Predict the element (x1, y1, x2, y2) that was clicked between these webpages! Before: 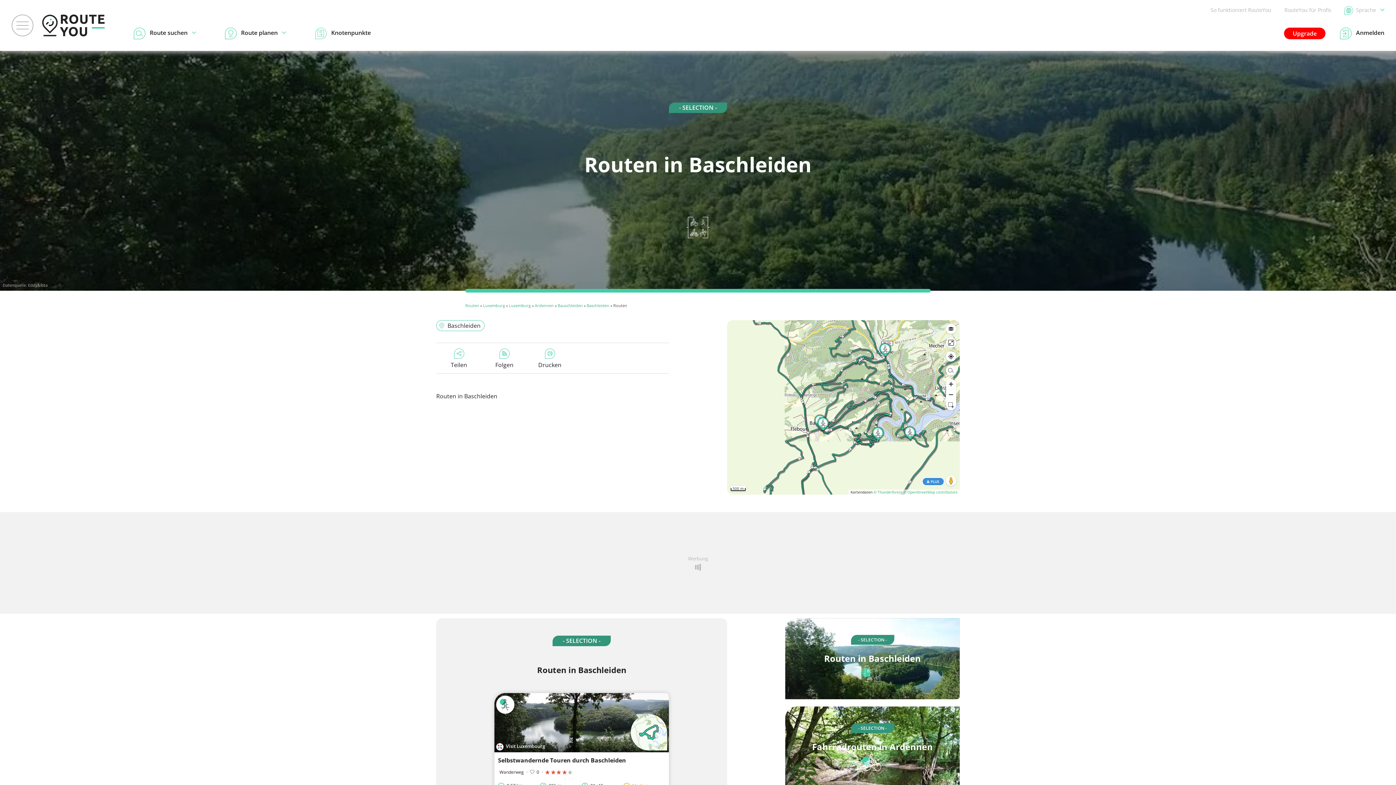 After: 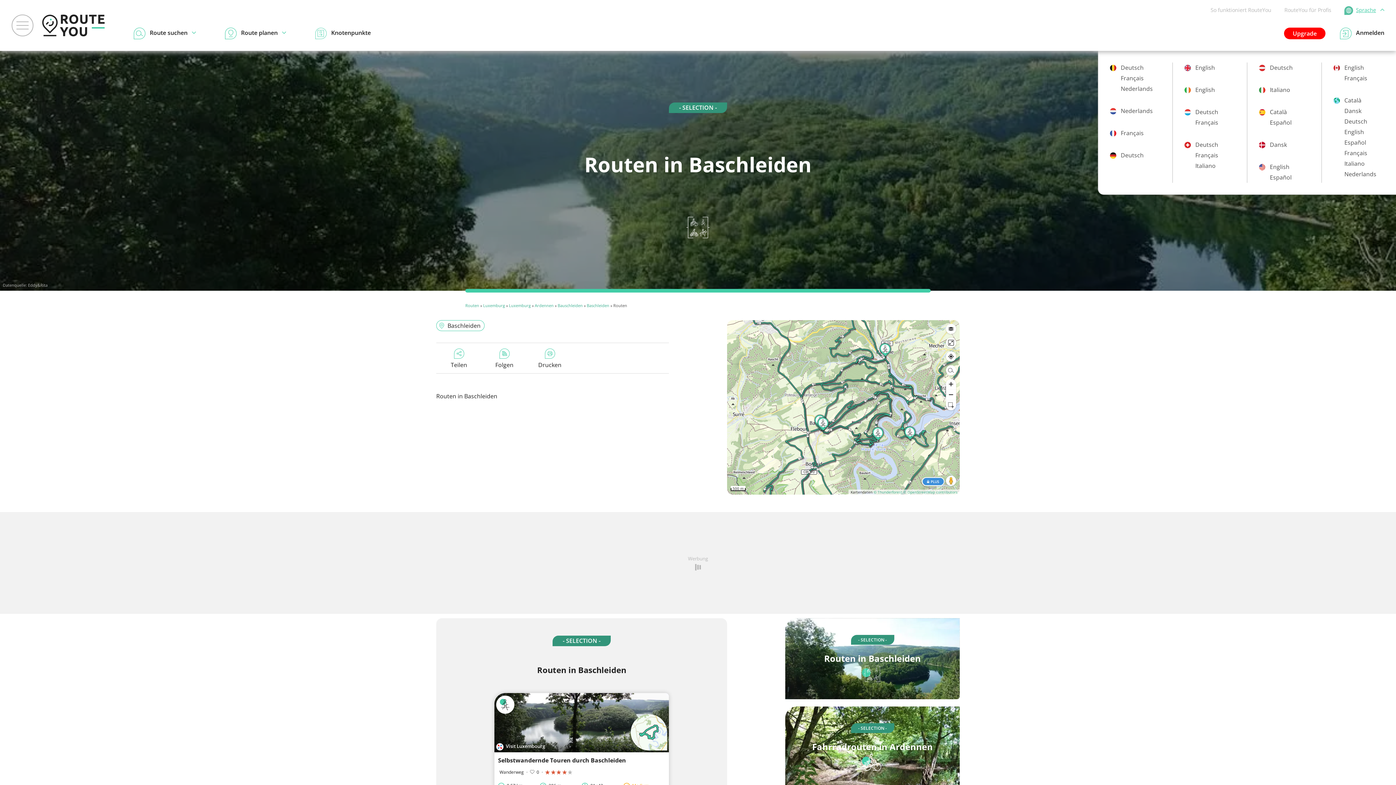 Action: bbox: (1344, 6, 1384, 13) label: Sprache